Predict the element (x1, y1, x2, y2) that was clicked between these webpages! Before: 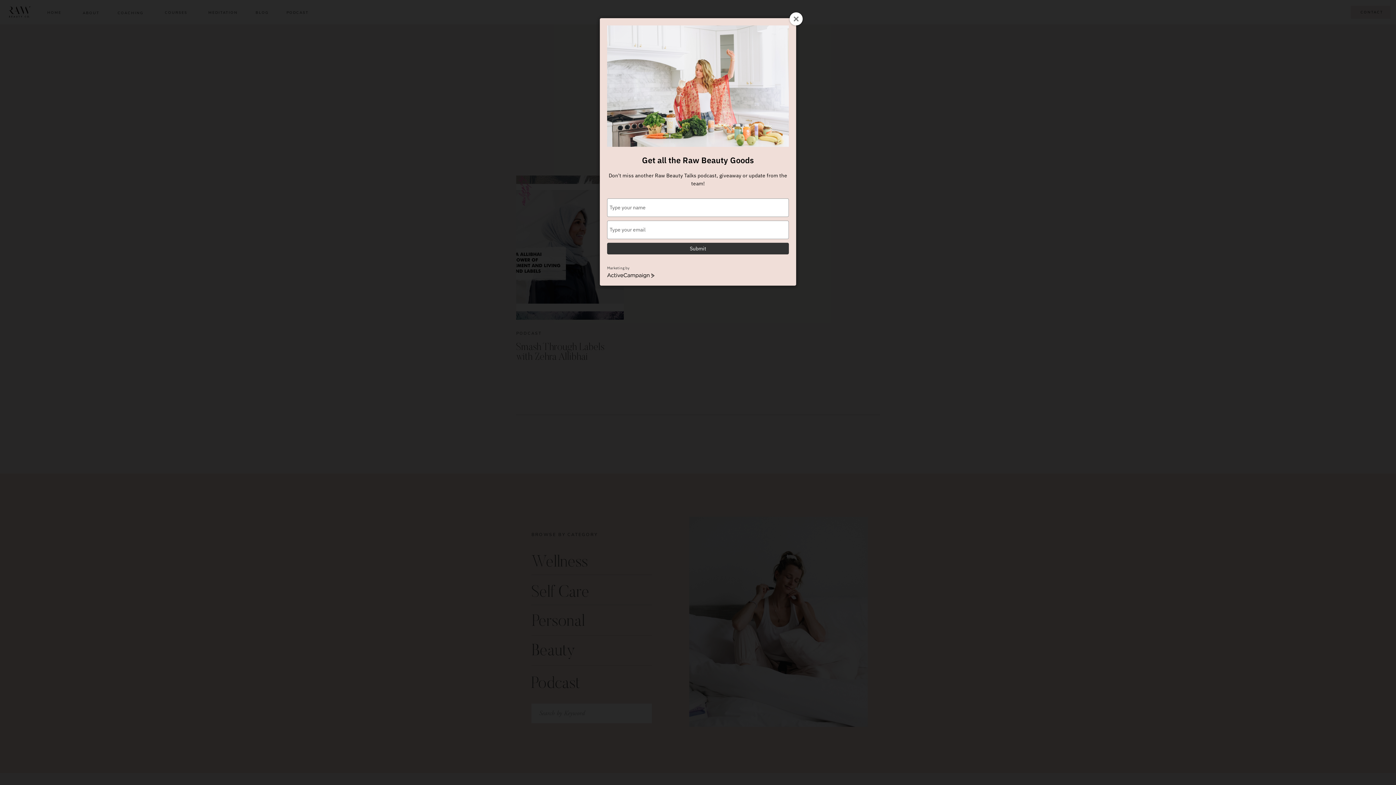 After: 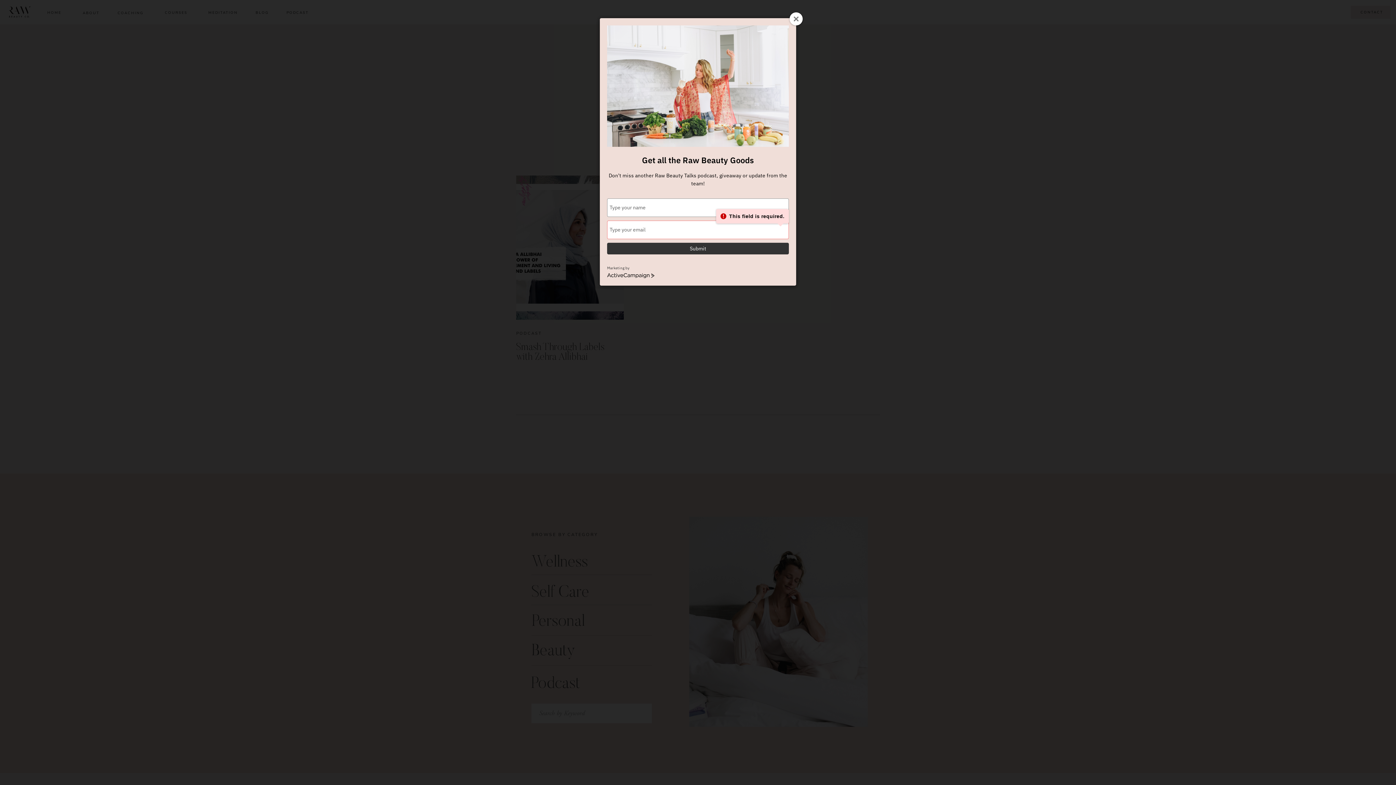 Action: label: Submit bbox: (607, 242, 789, 254)